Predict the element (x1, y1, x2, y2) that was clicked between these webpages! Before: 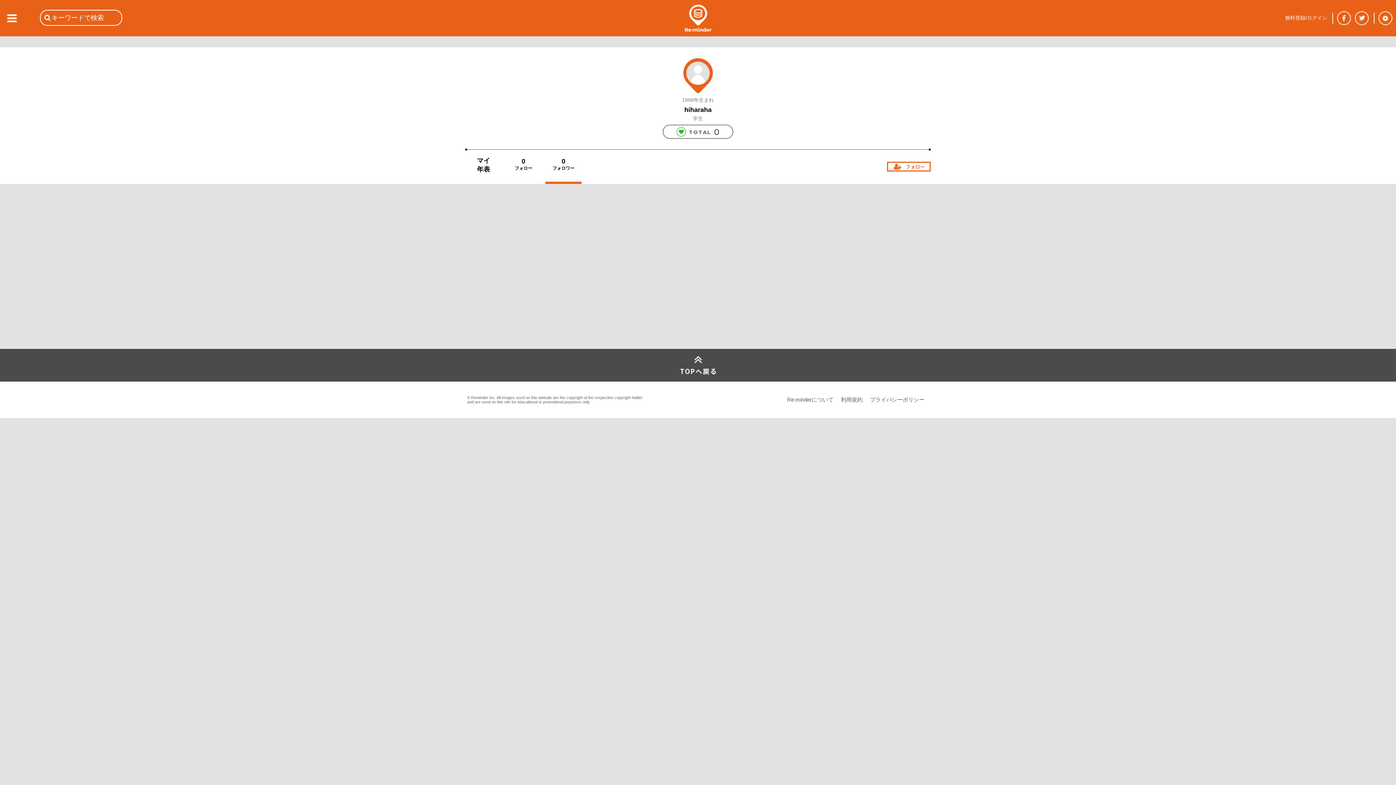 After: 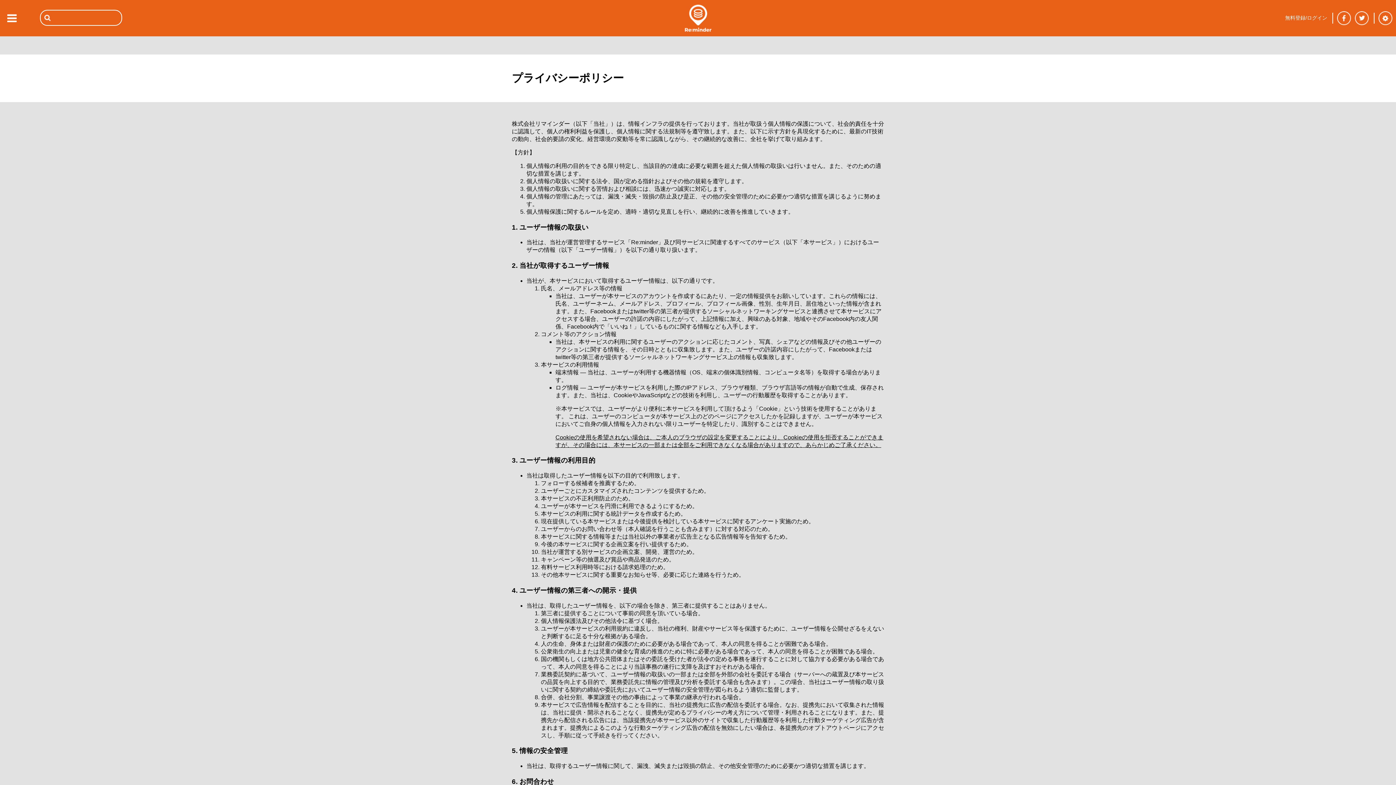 Action: bbox: (870, 396, 924, 402) label: プライバシーポリシー